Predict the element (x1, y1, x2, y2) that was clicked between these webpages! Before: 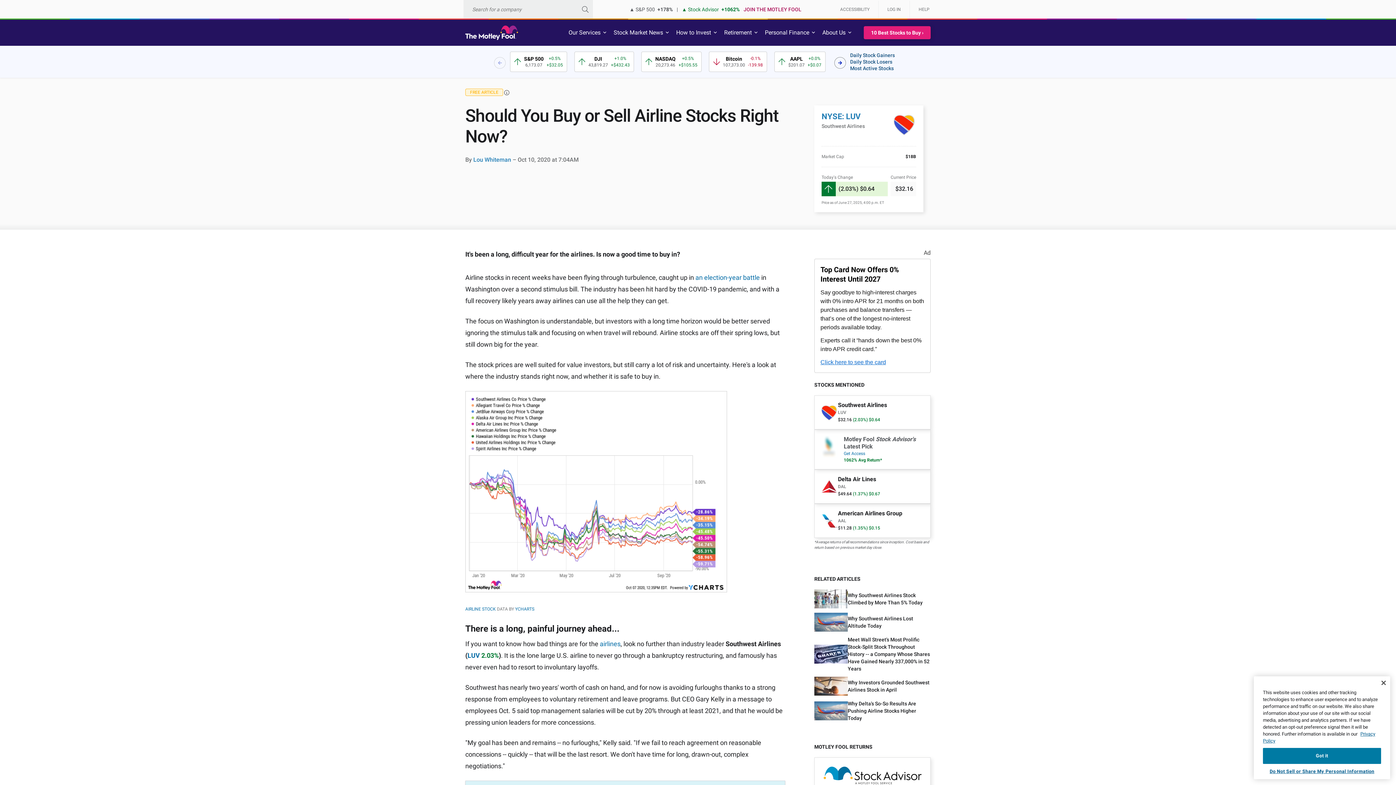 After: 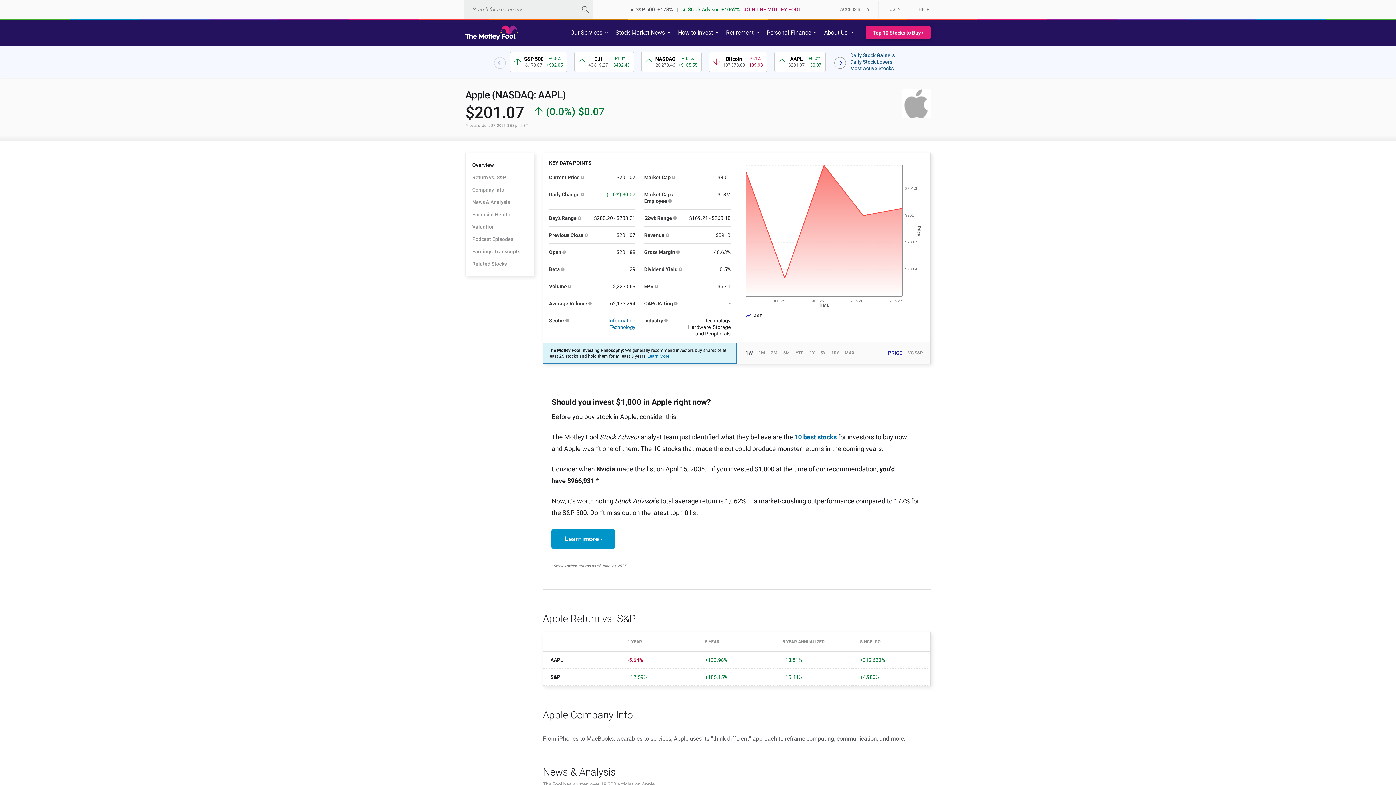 Action: bbox: (774, 51, 825, 72) label: 5 / 12